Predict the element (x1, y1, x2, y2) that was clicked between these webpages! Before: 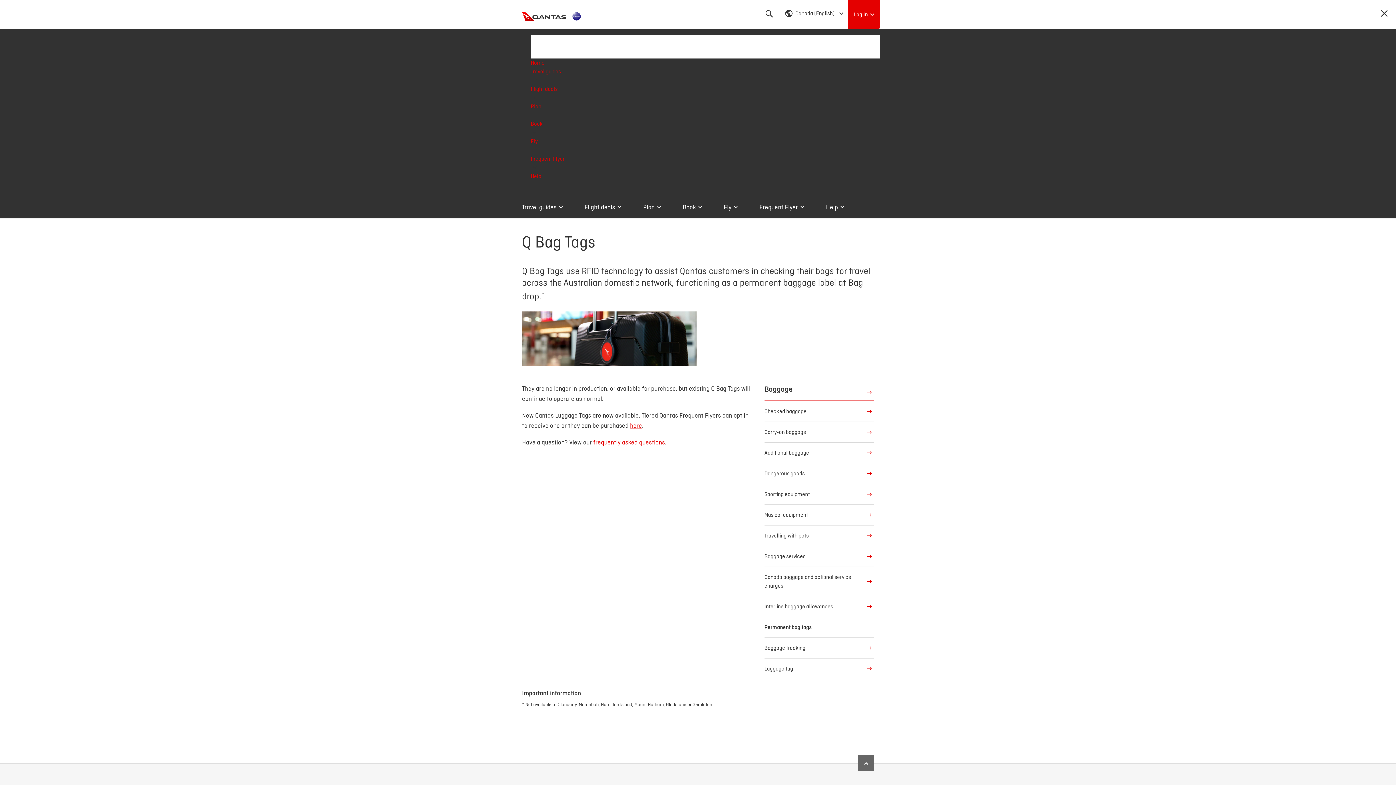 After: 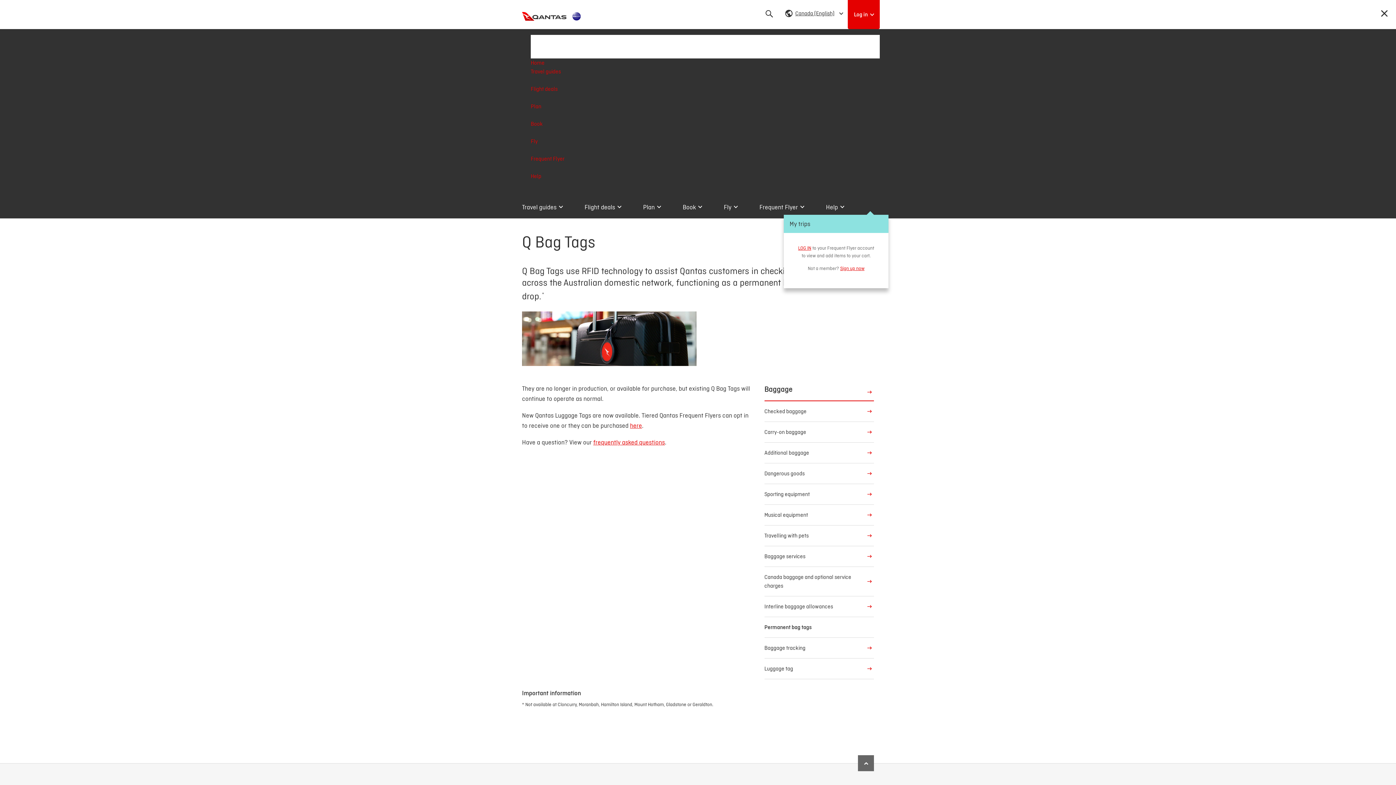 Action: label: Shopping Cart bbox: (860, 195, 880, 218)